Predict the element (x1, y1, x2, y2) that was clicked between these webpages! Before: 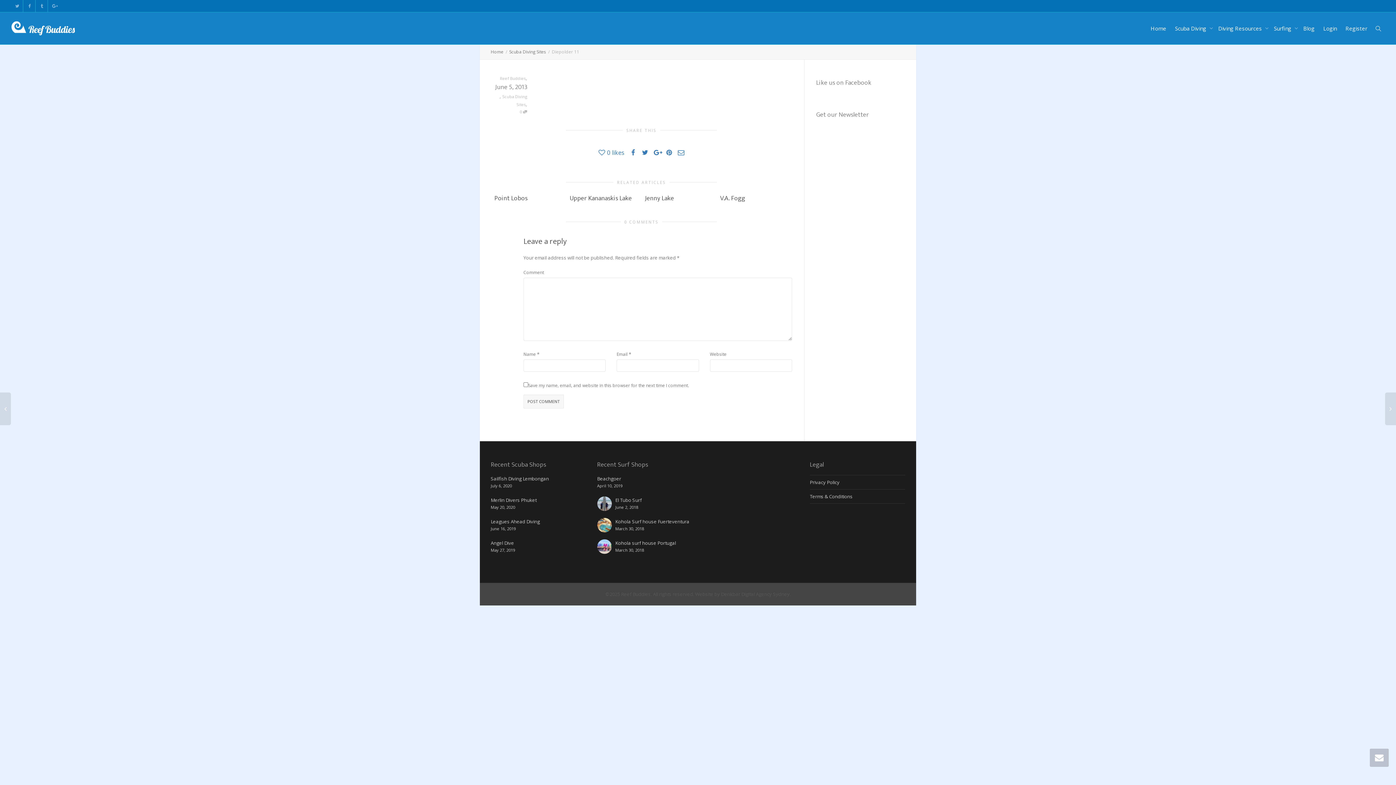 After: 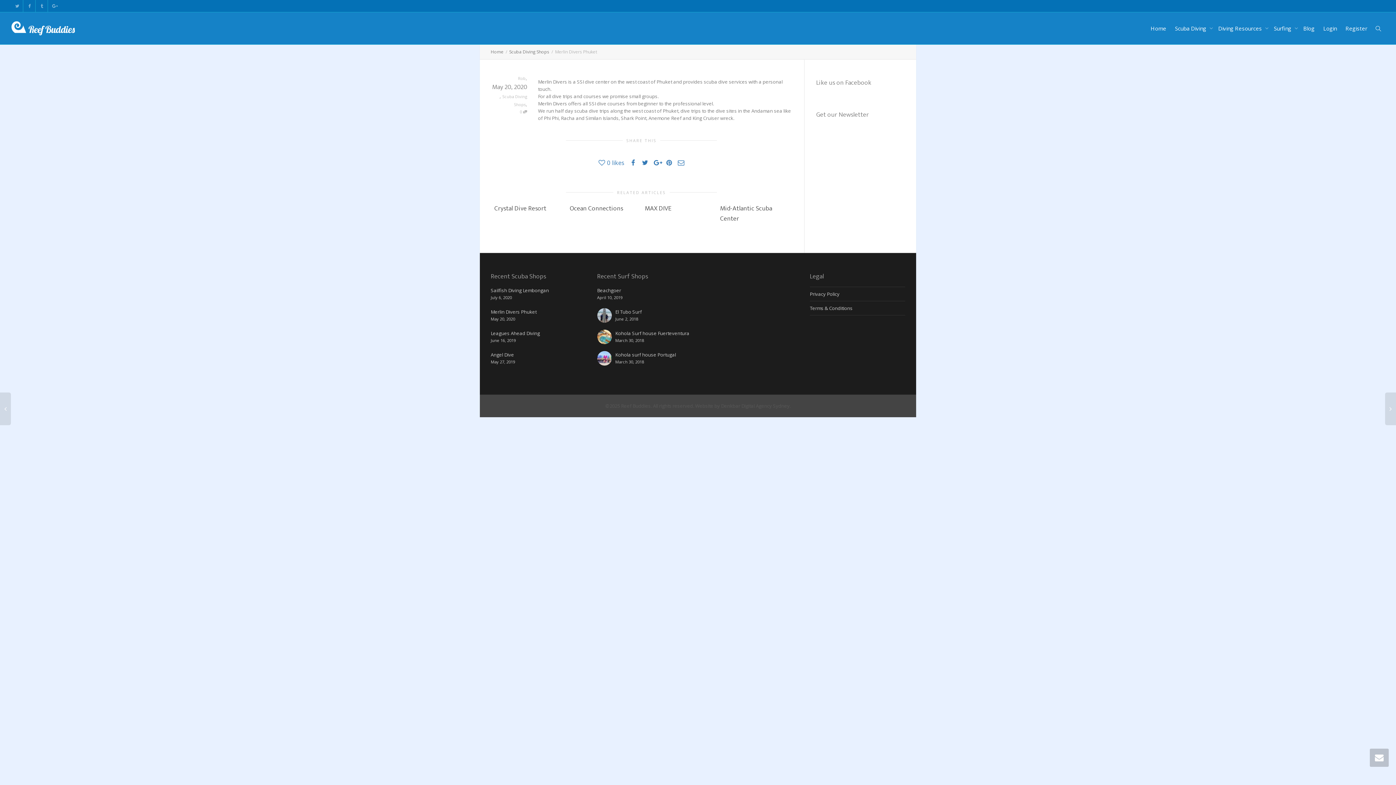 Action: label: Merlin Divers Phuket
May 20, 2020 bbox: (490, 496, 586, 511)